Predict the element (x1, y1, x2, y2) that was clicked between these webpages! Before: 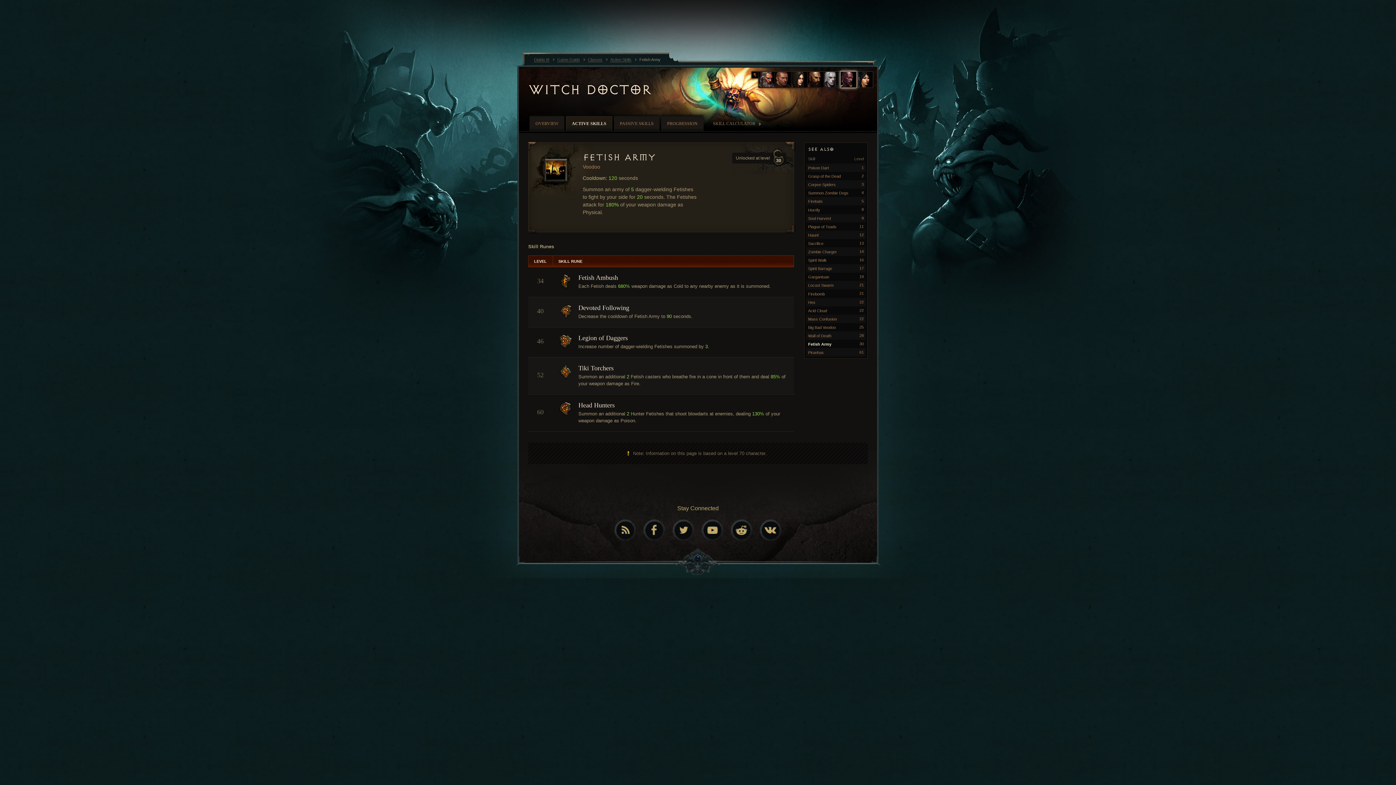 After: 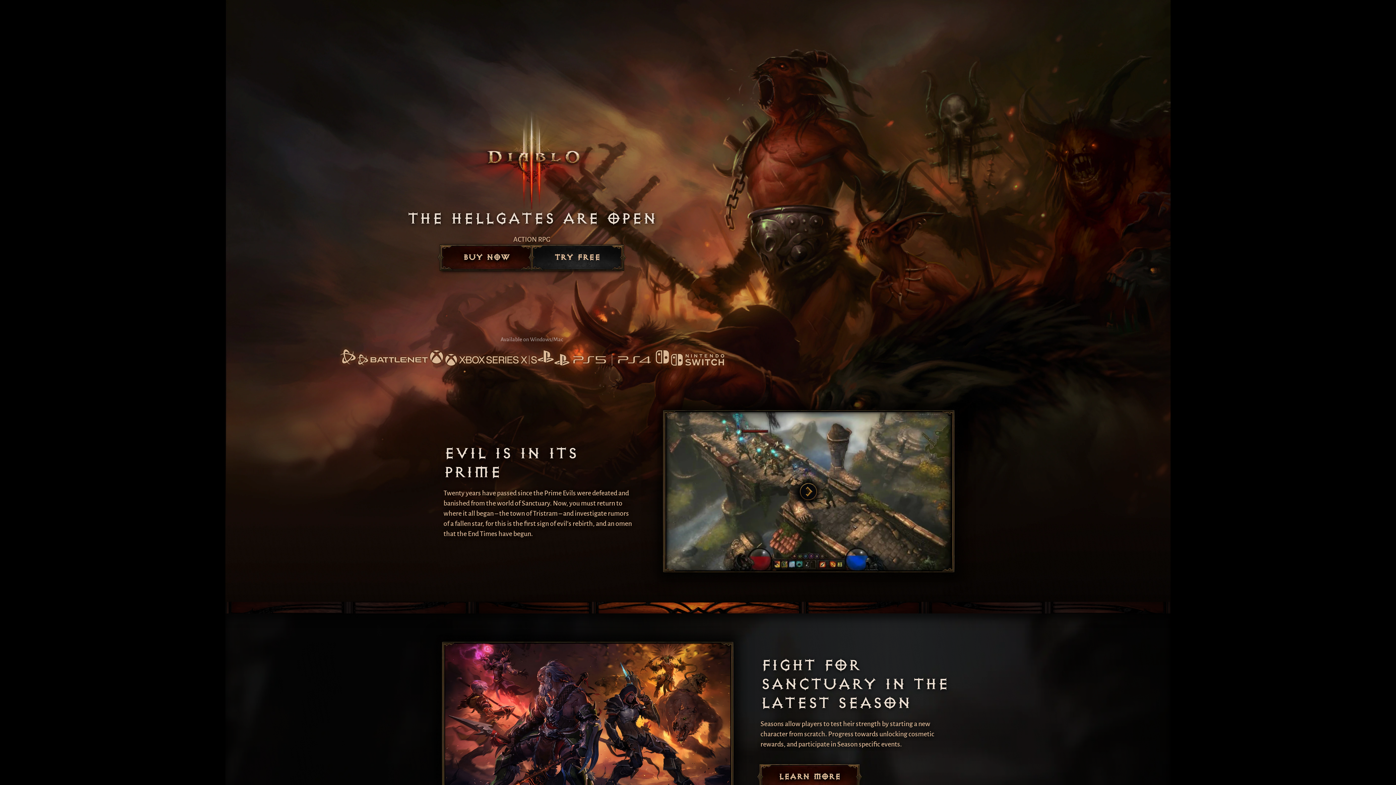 Action: label: SKILL CALCULATOR bbox: (705, 116, 768, 131)